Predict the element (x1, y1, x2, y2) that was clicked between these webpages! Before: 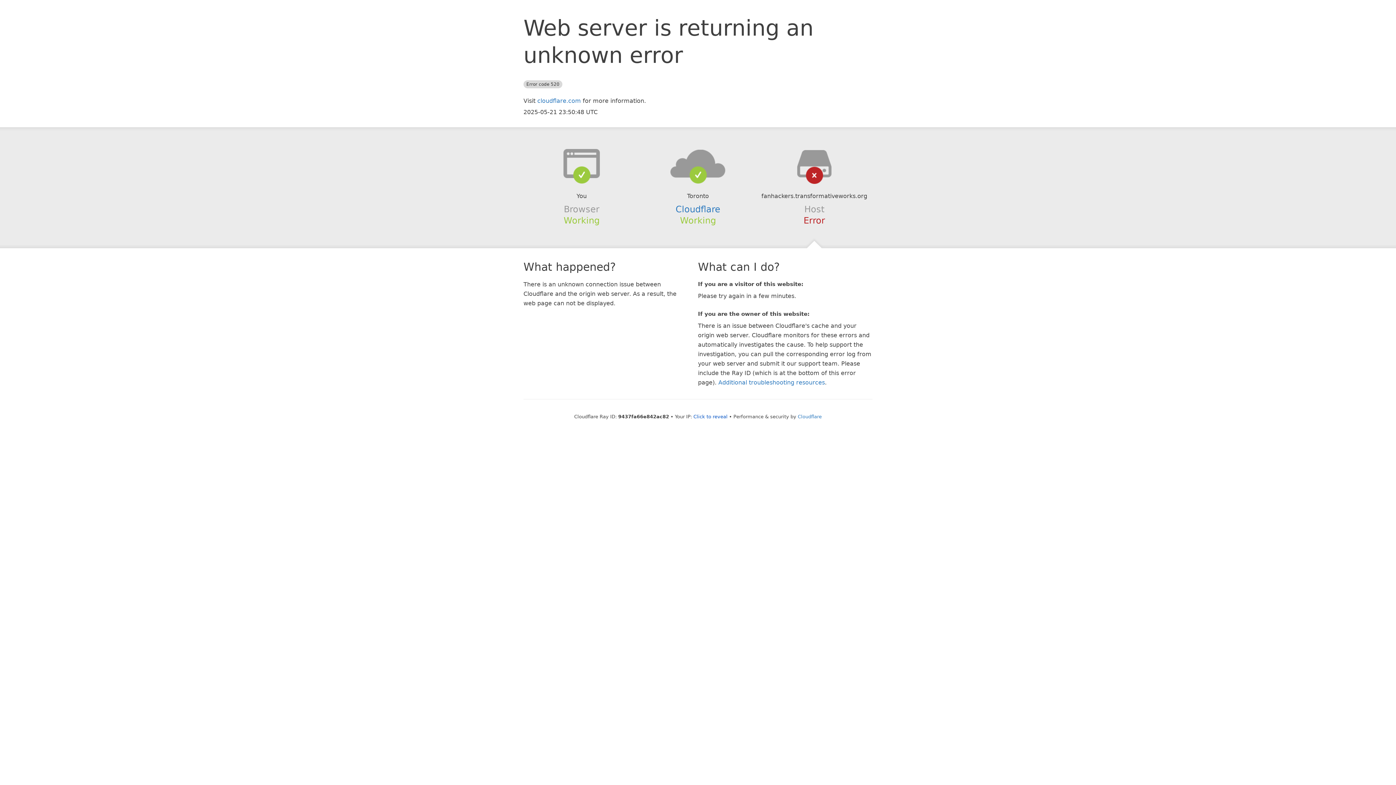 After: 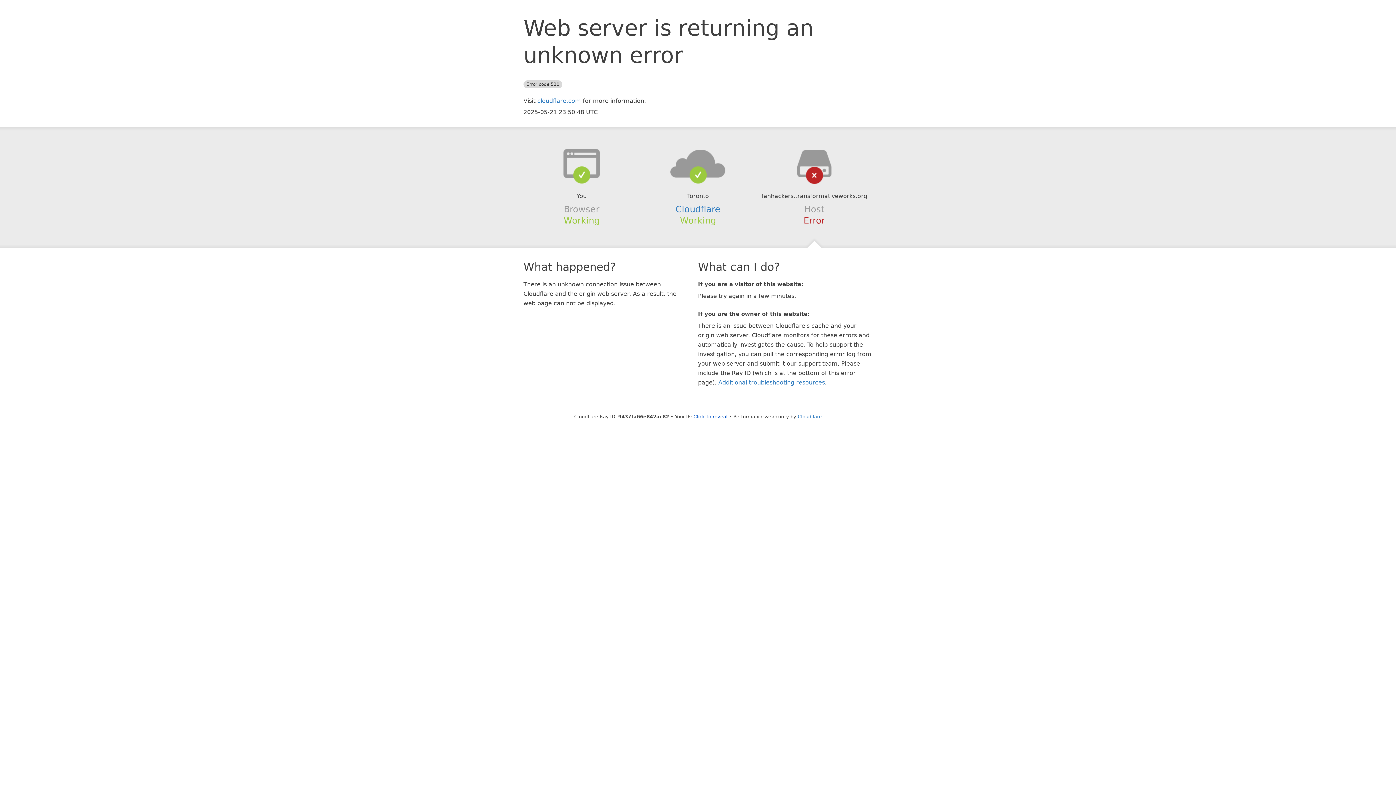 Action: bbox: (639, 148, 756, 178)